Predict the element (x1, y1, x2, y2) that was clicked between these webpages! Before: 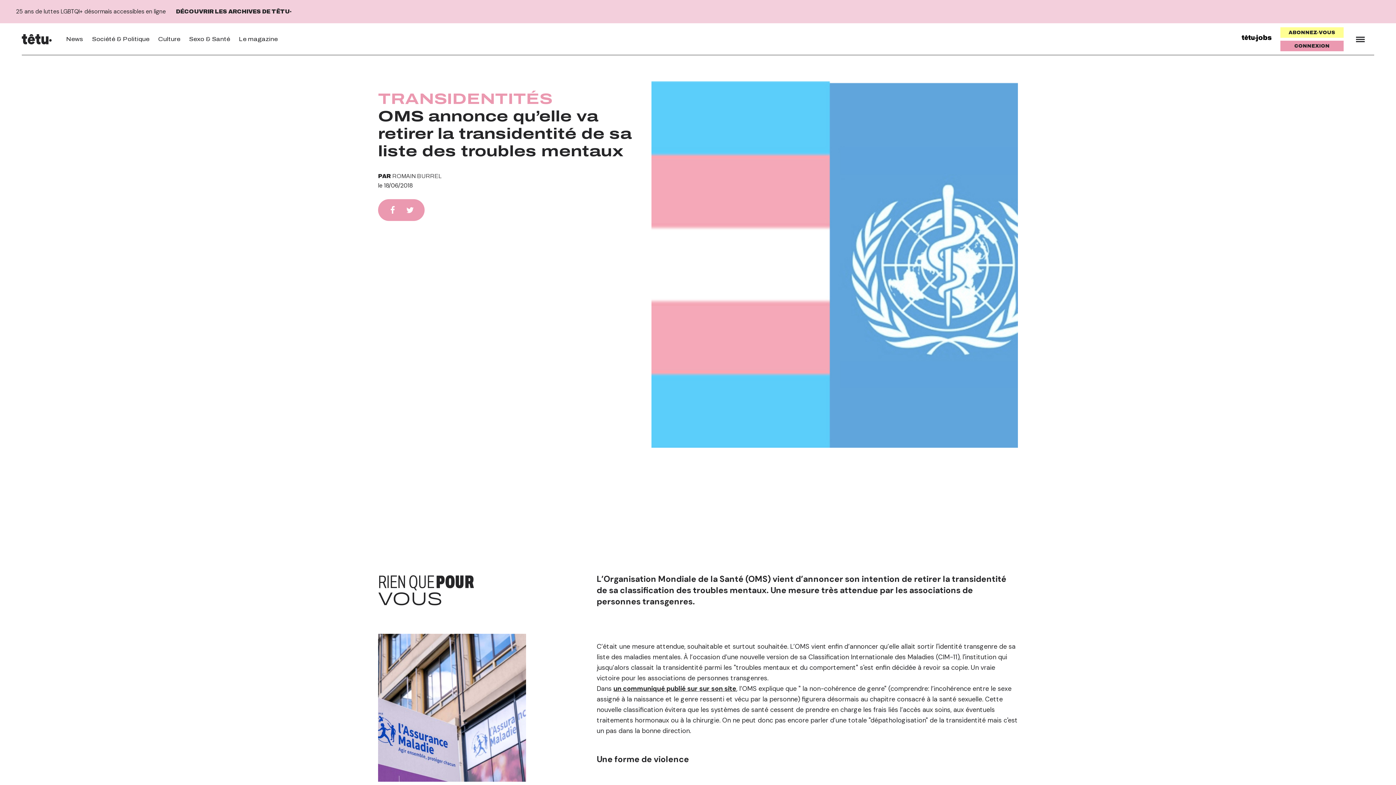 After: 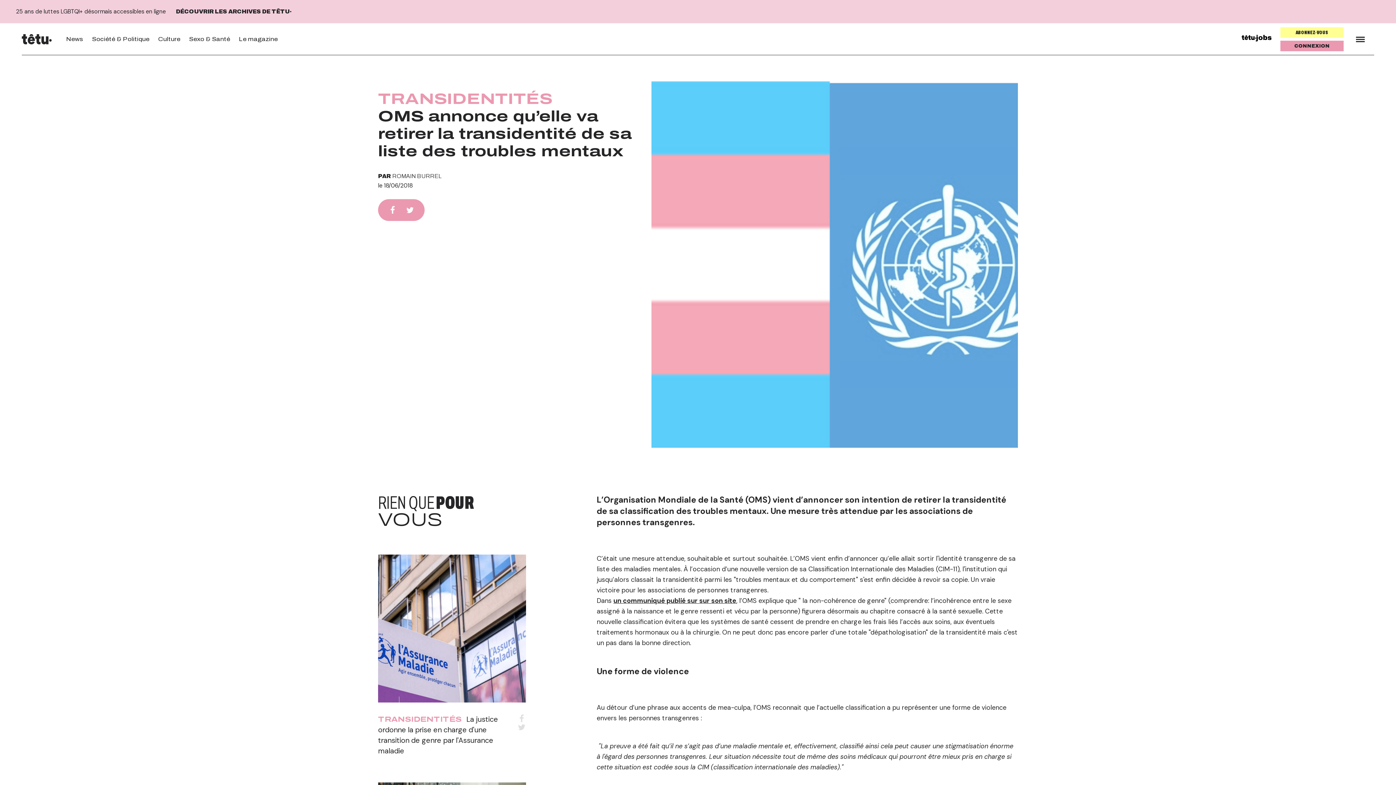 Action: label: ABONNEZ-VOUS bbox: (1280, 27, 1344, 37)